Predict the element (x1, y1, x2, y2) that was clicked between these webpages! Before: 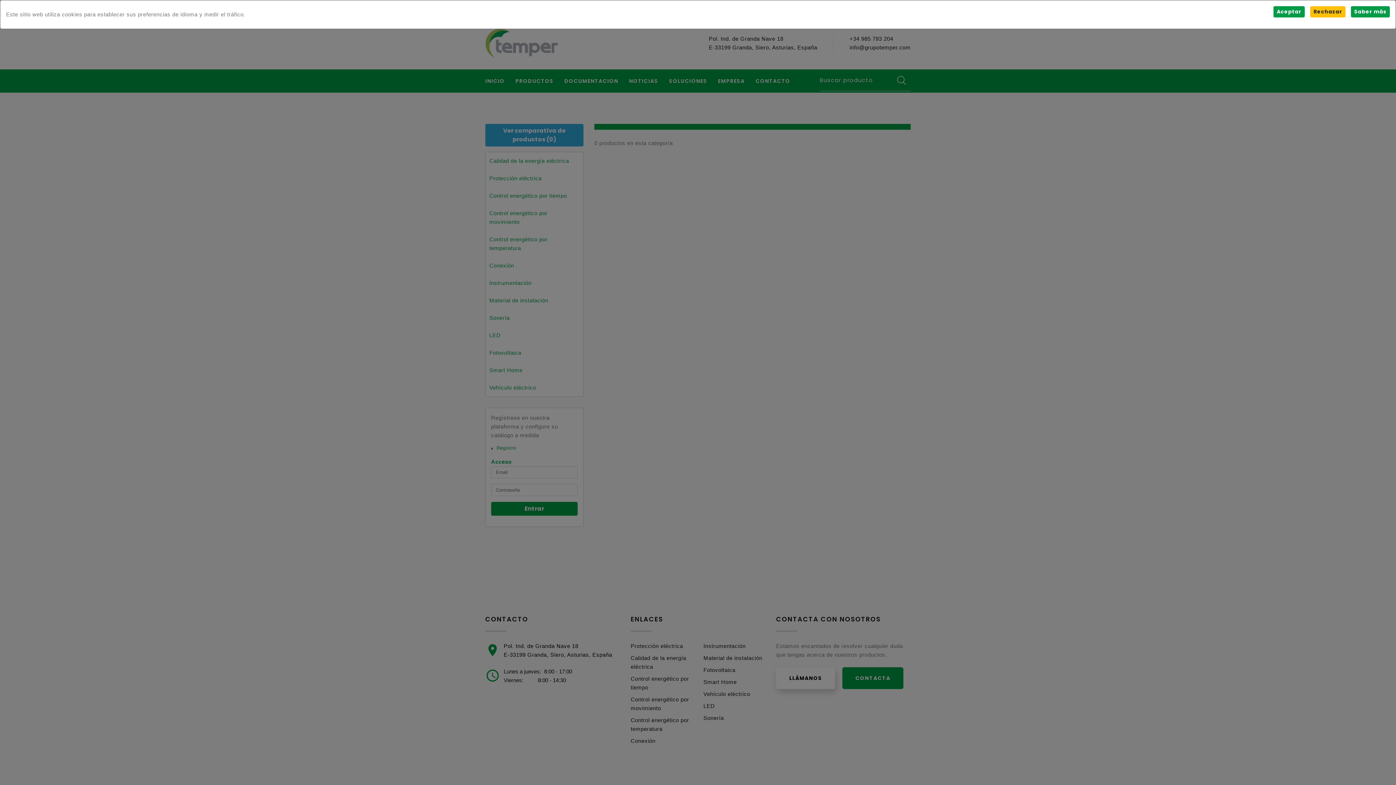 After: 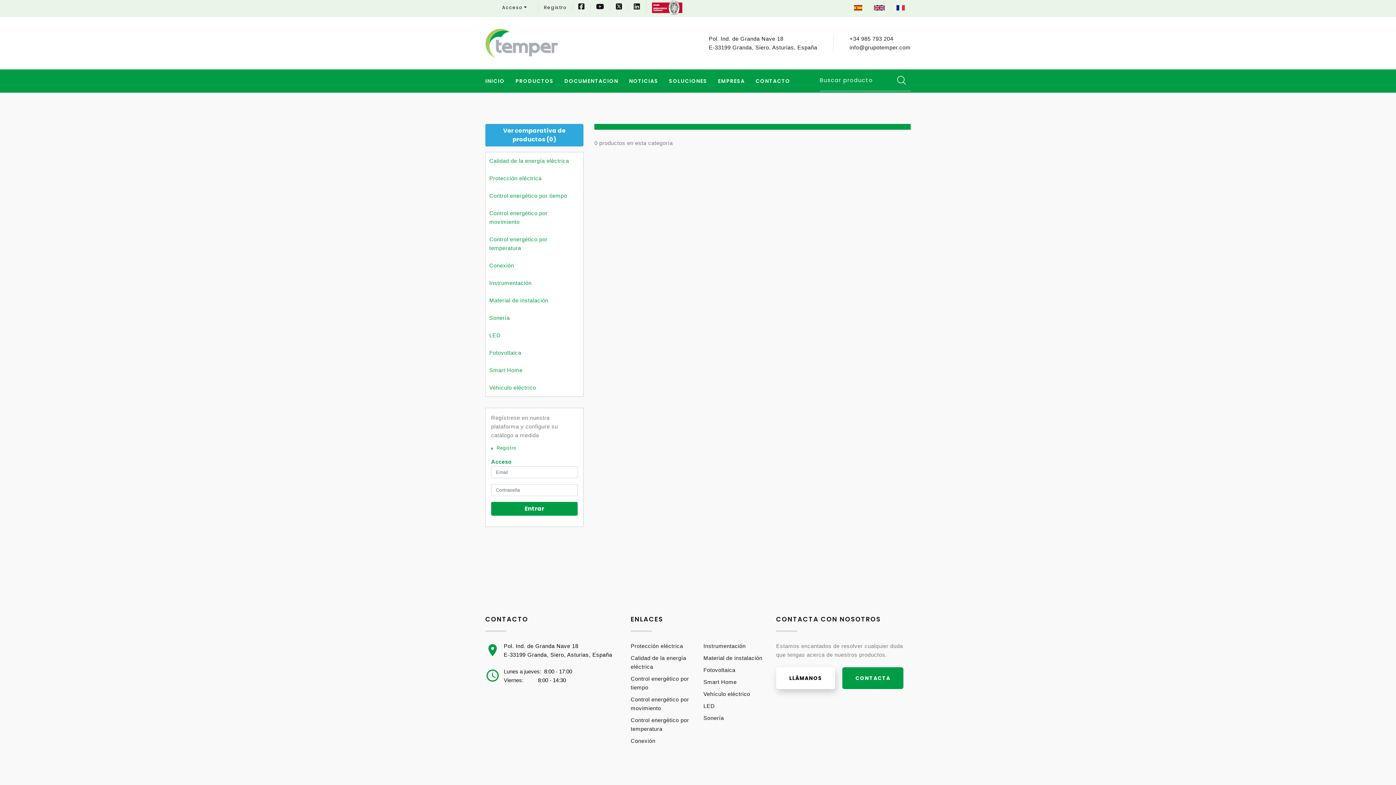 Action: label: Rechazar bbox: (1310, 6, 1345, 17)